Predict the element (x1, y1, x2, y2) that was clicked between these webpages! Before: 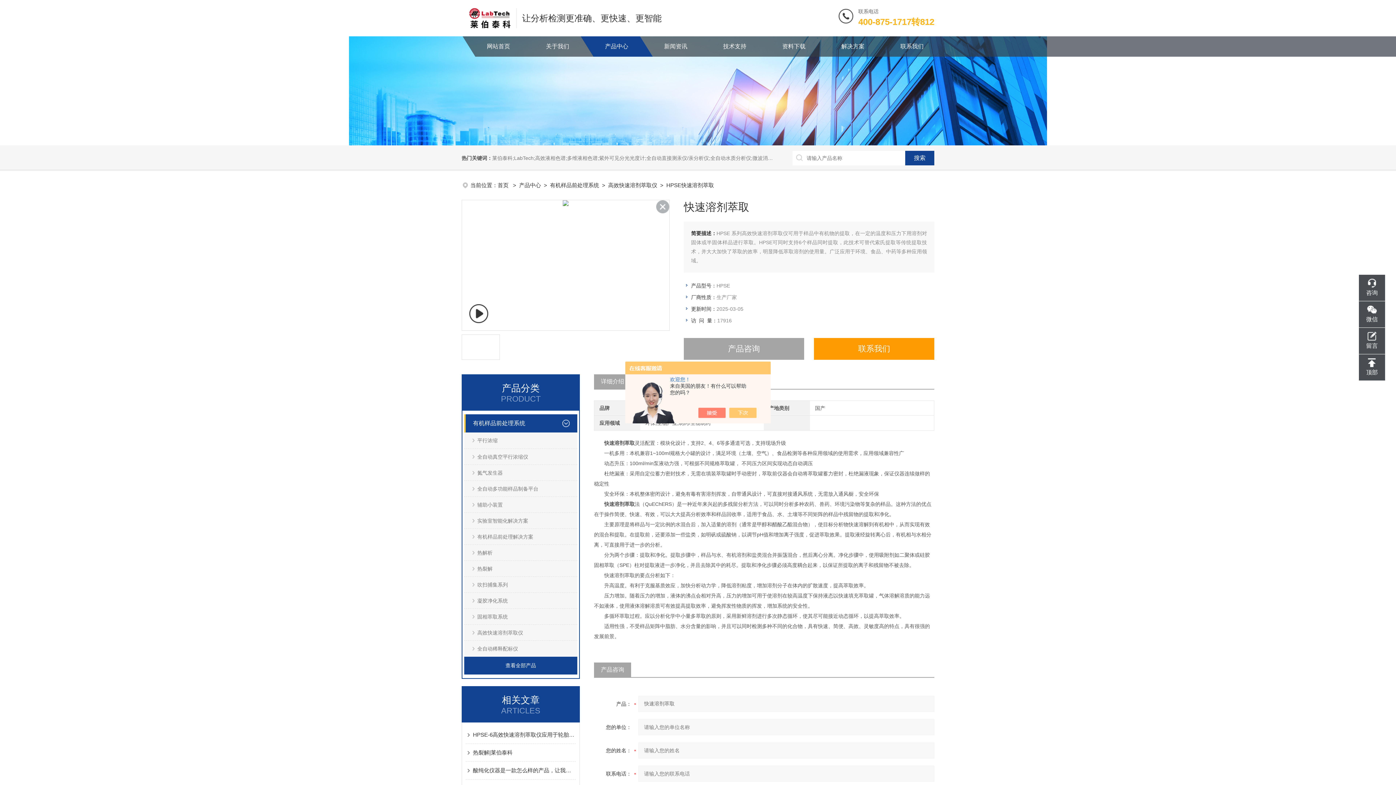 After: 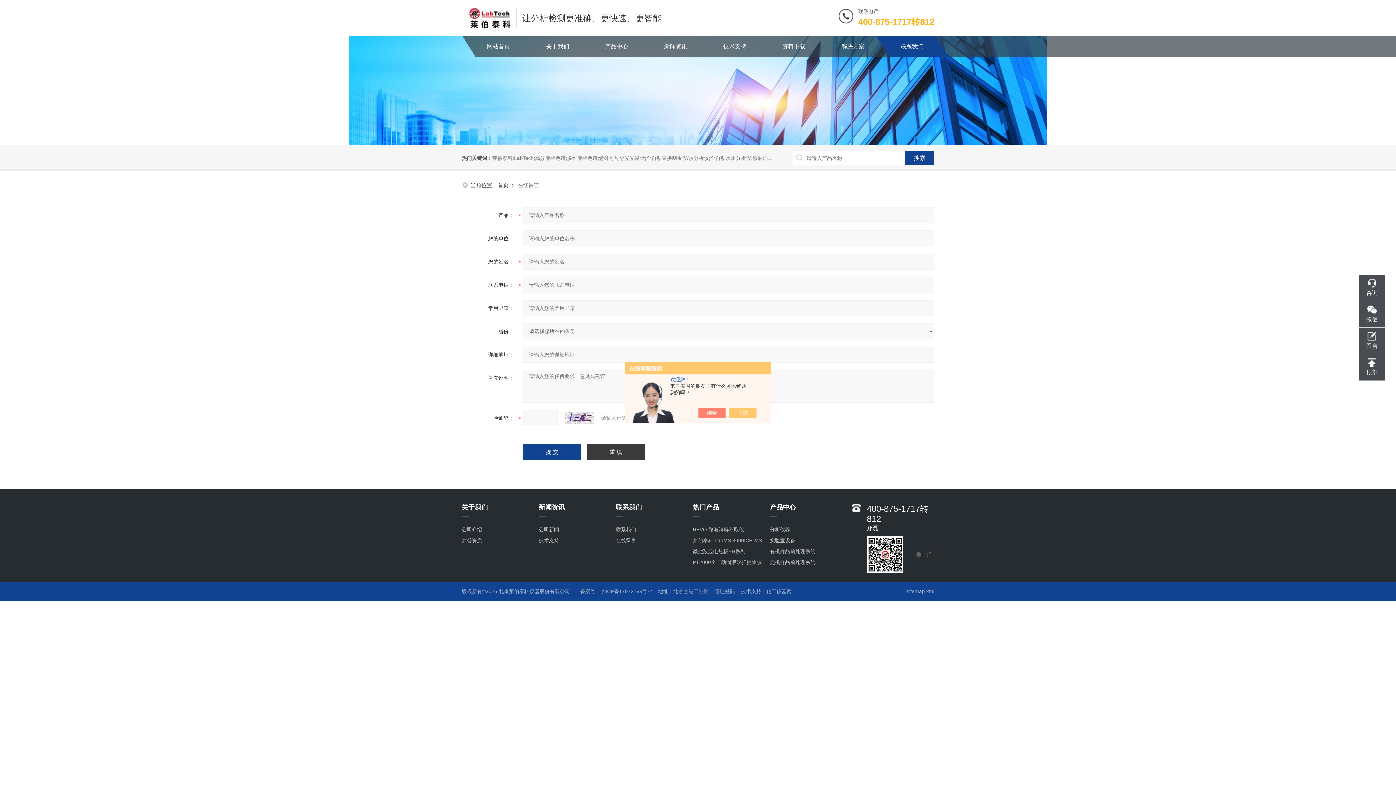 Action: bbox: (1359, 328, 1385, 354) label: 留言